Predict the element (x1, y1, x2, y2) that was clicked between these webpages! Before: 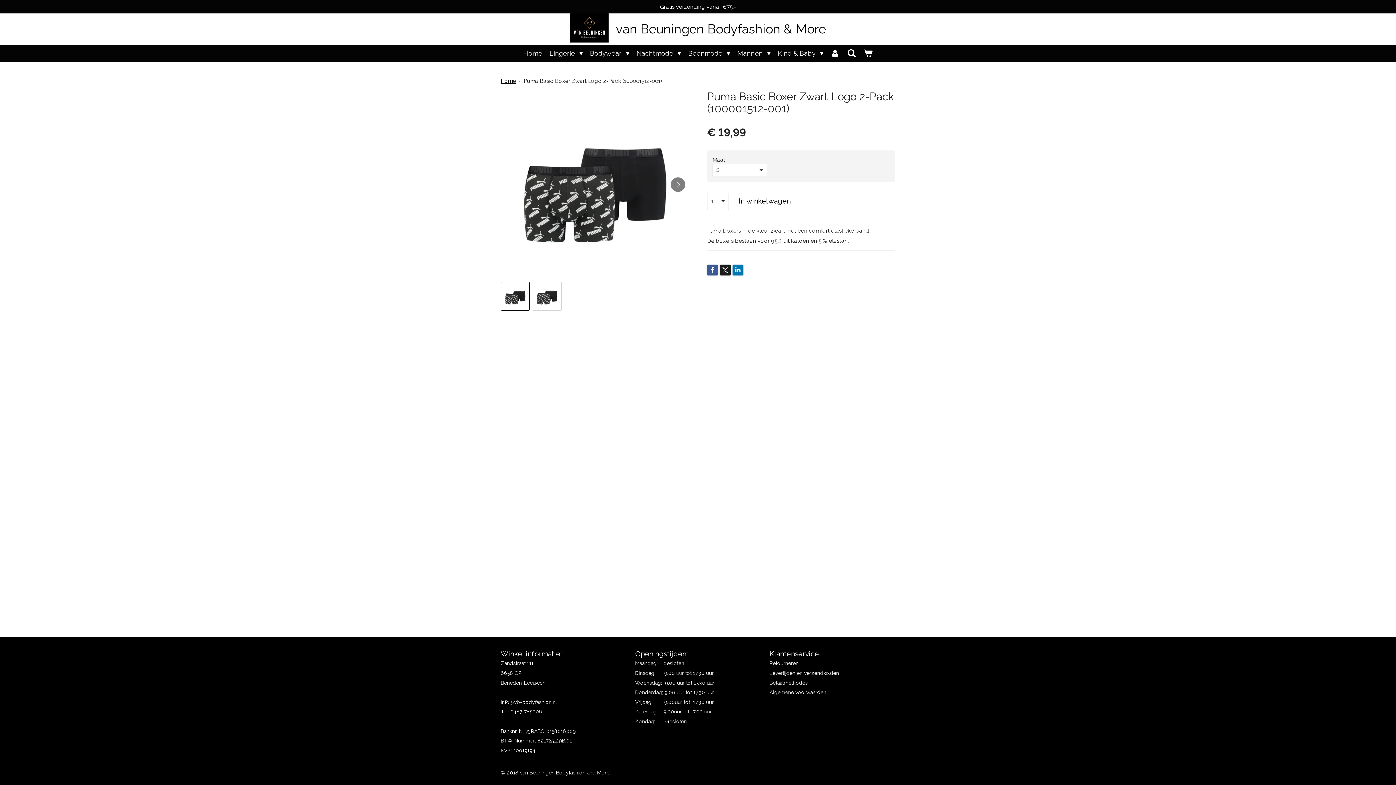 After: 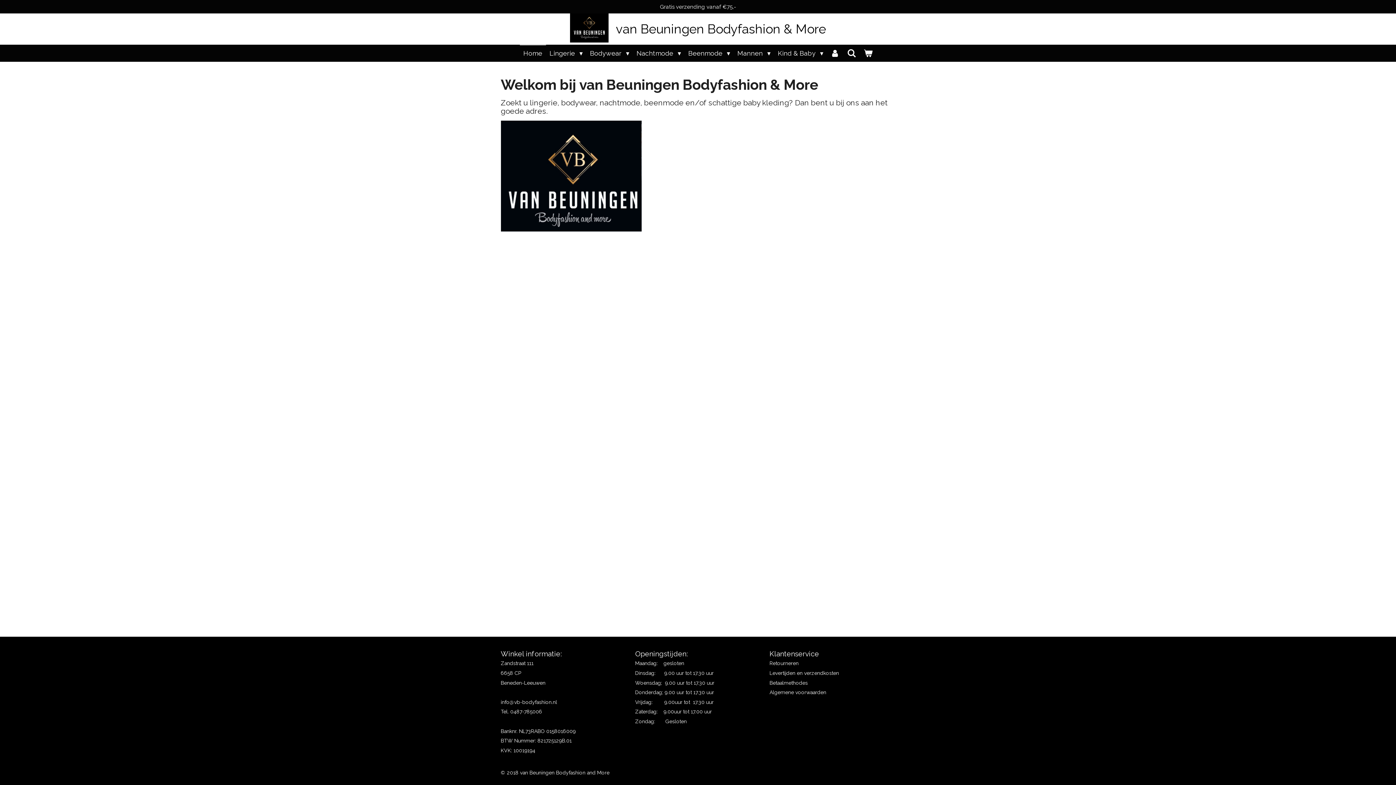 Action: label: Home bbox: (500, 77, 516, 84)